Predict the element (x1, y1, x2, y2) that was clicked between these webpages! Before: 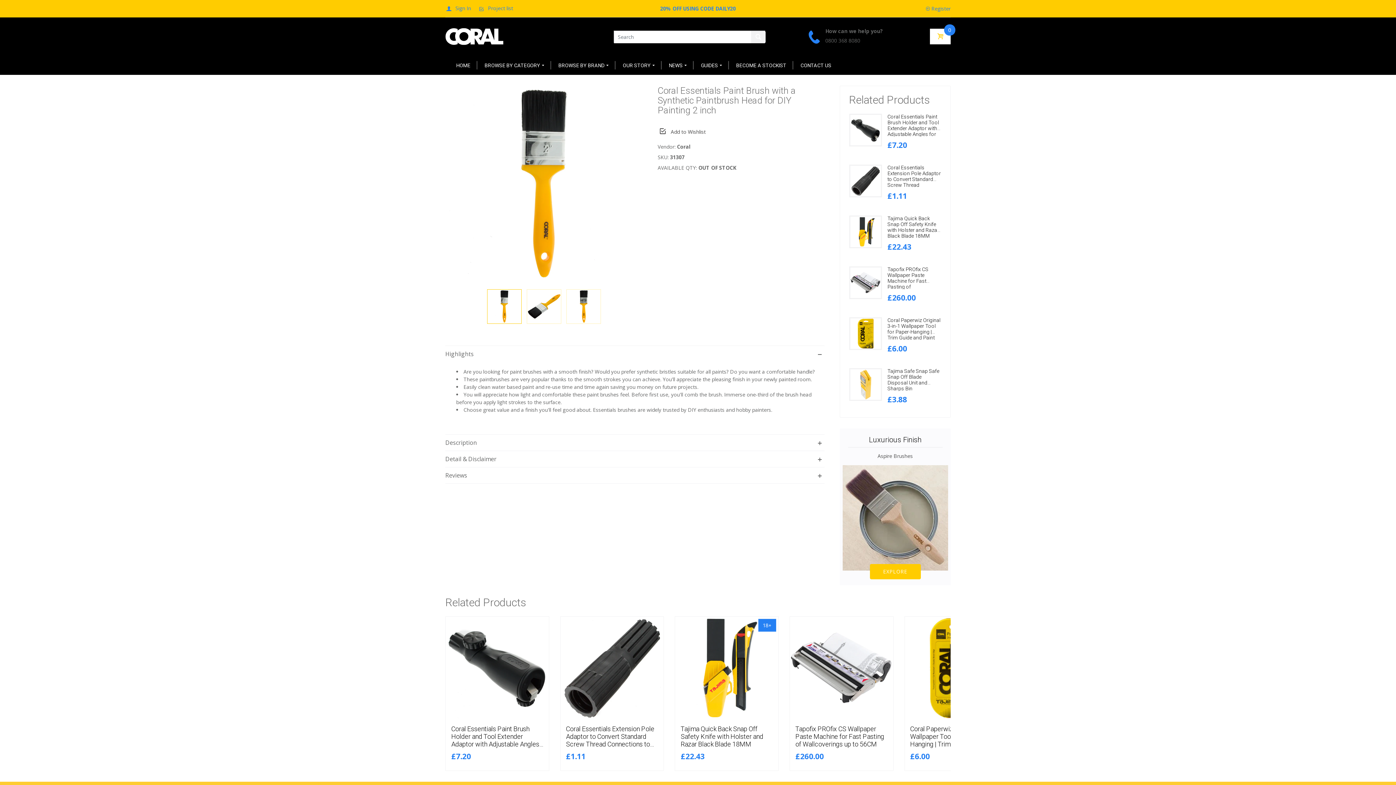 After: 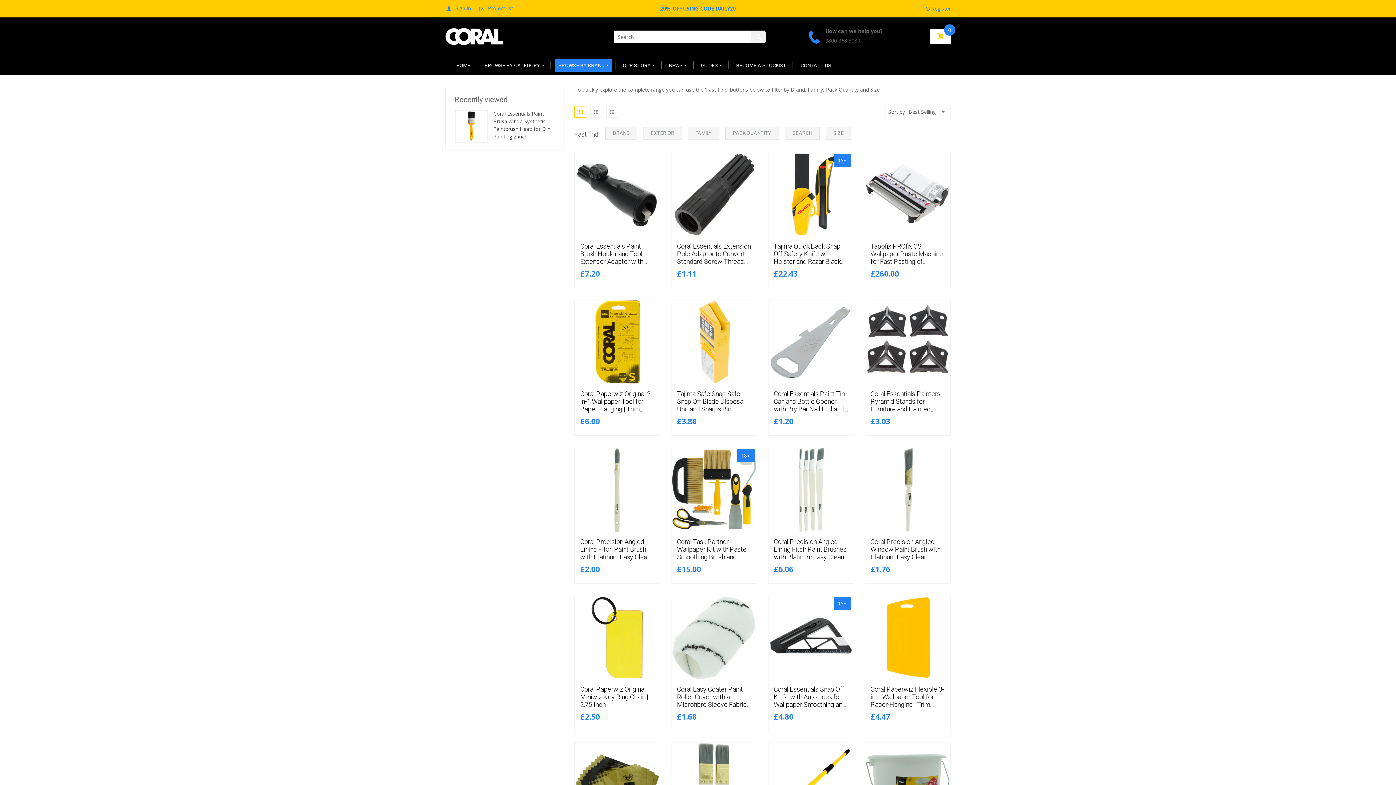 Action: bbox: (554, 58, 612, 71) label: BROWSE BY BRAND